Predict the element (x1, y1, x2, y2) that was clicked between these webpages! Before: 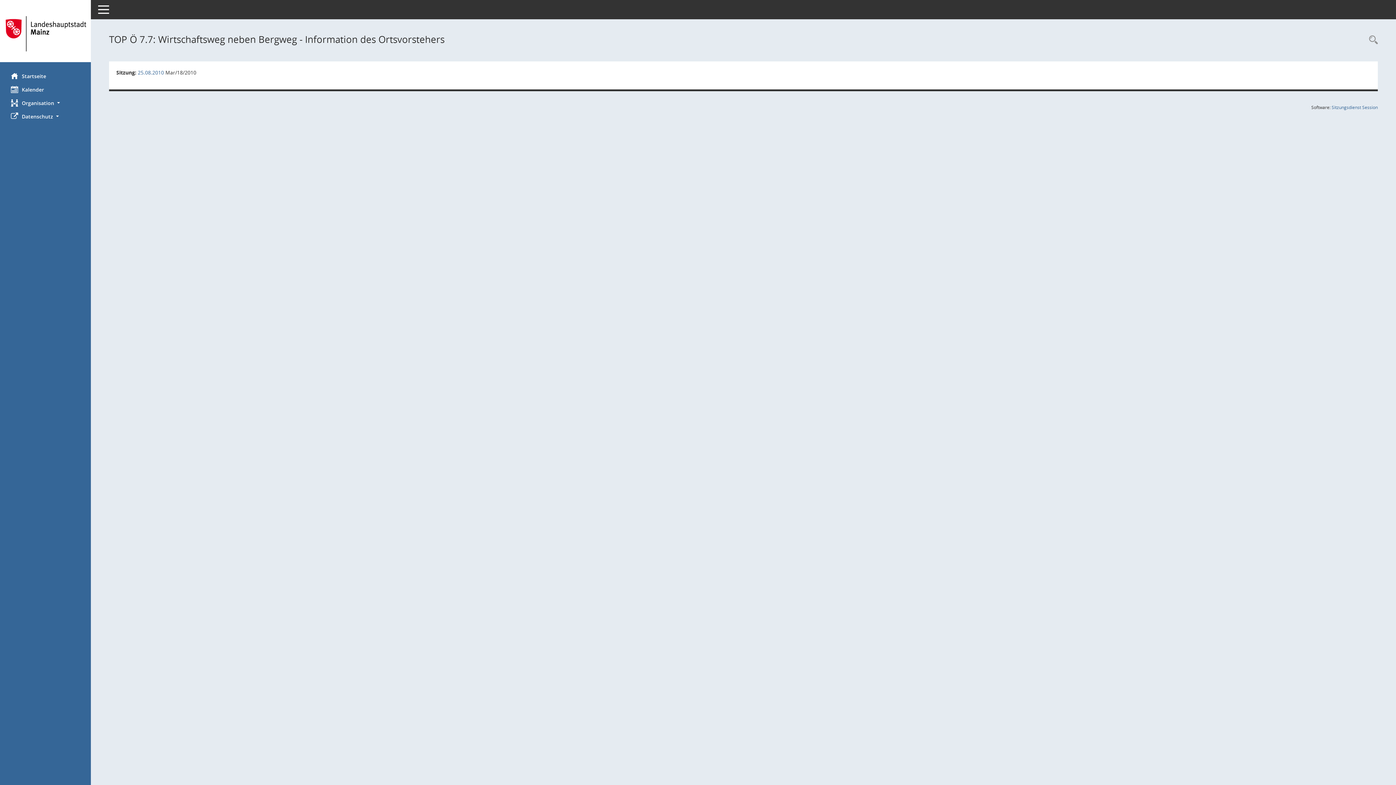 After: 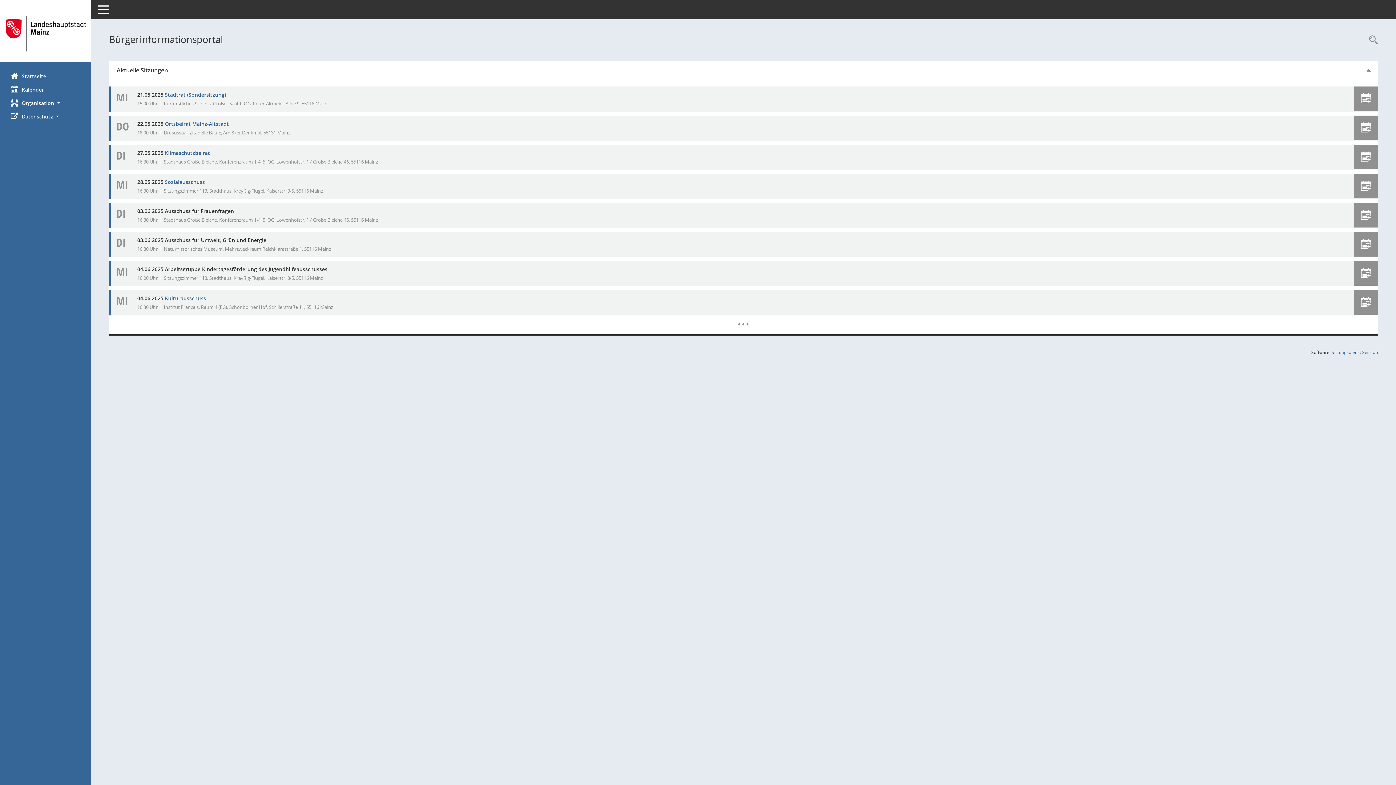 Action: bbox: (0, 69, 90, 82) label: Hier gelangen Sie zur Startseite dieser Webanwendung.